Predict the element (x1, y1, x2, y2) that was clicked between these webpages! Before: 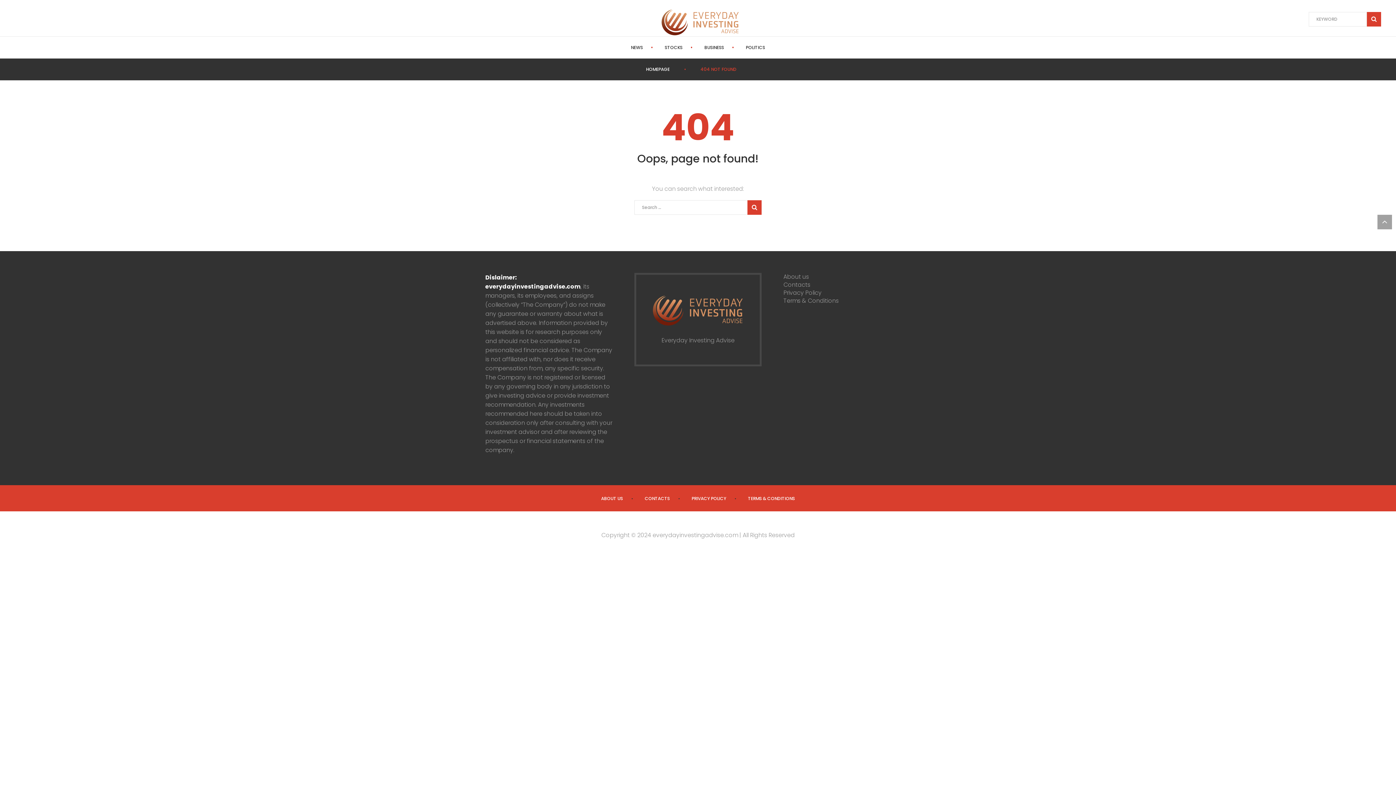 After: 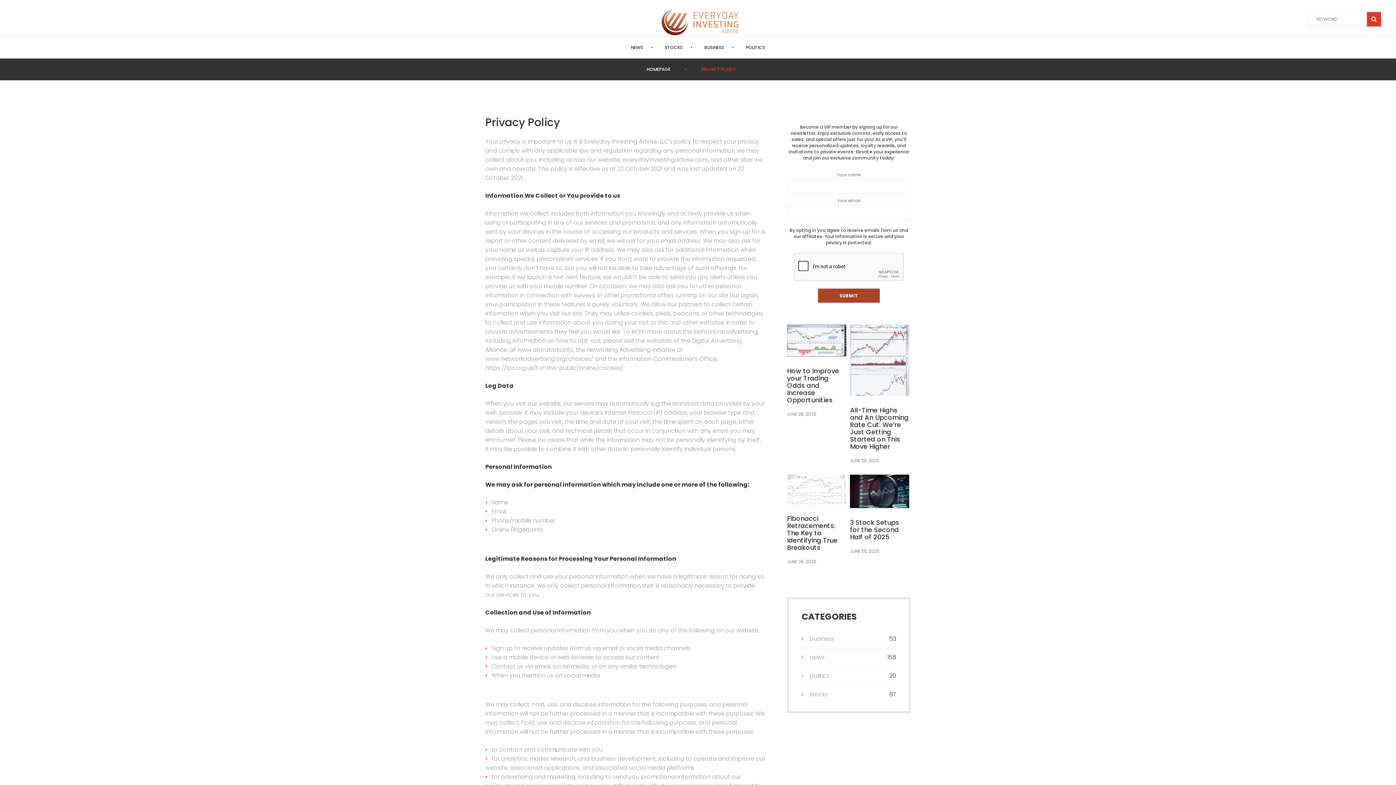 Action: bbox: (691, 495, 726, 501) label: PRIVACY POLICY